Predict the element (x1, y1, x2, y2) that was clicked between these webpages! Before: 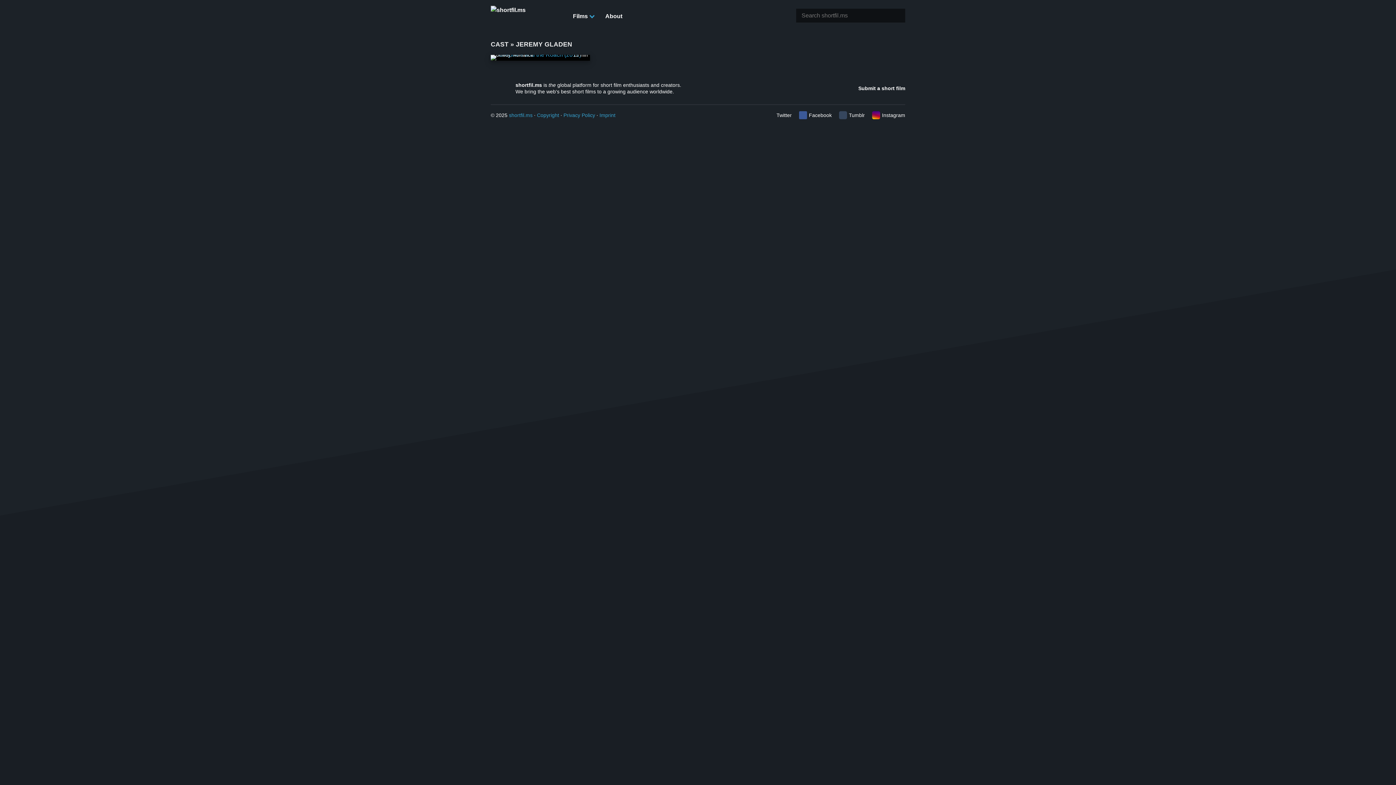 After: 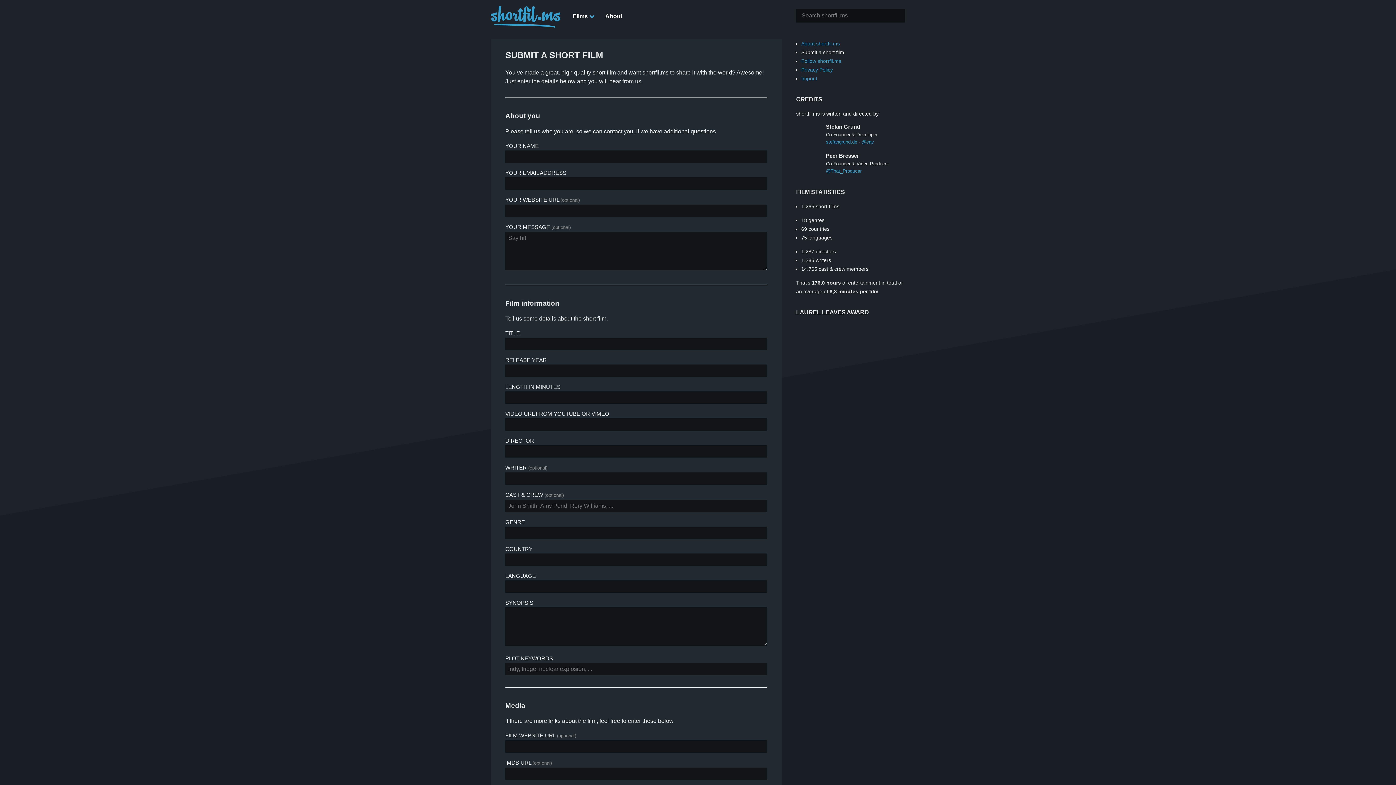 Action: bbox: (858, 83, 905, 93) label: Submit a short film